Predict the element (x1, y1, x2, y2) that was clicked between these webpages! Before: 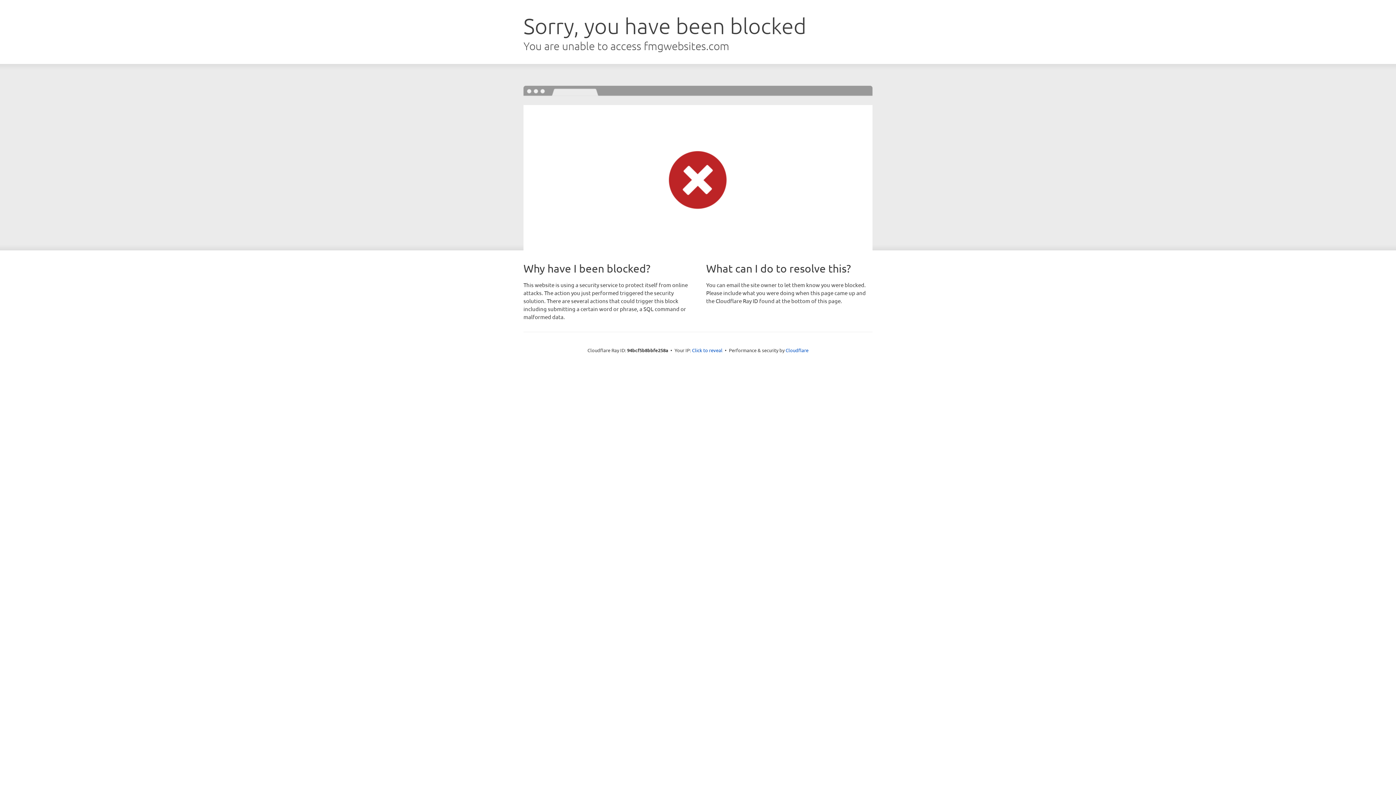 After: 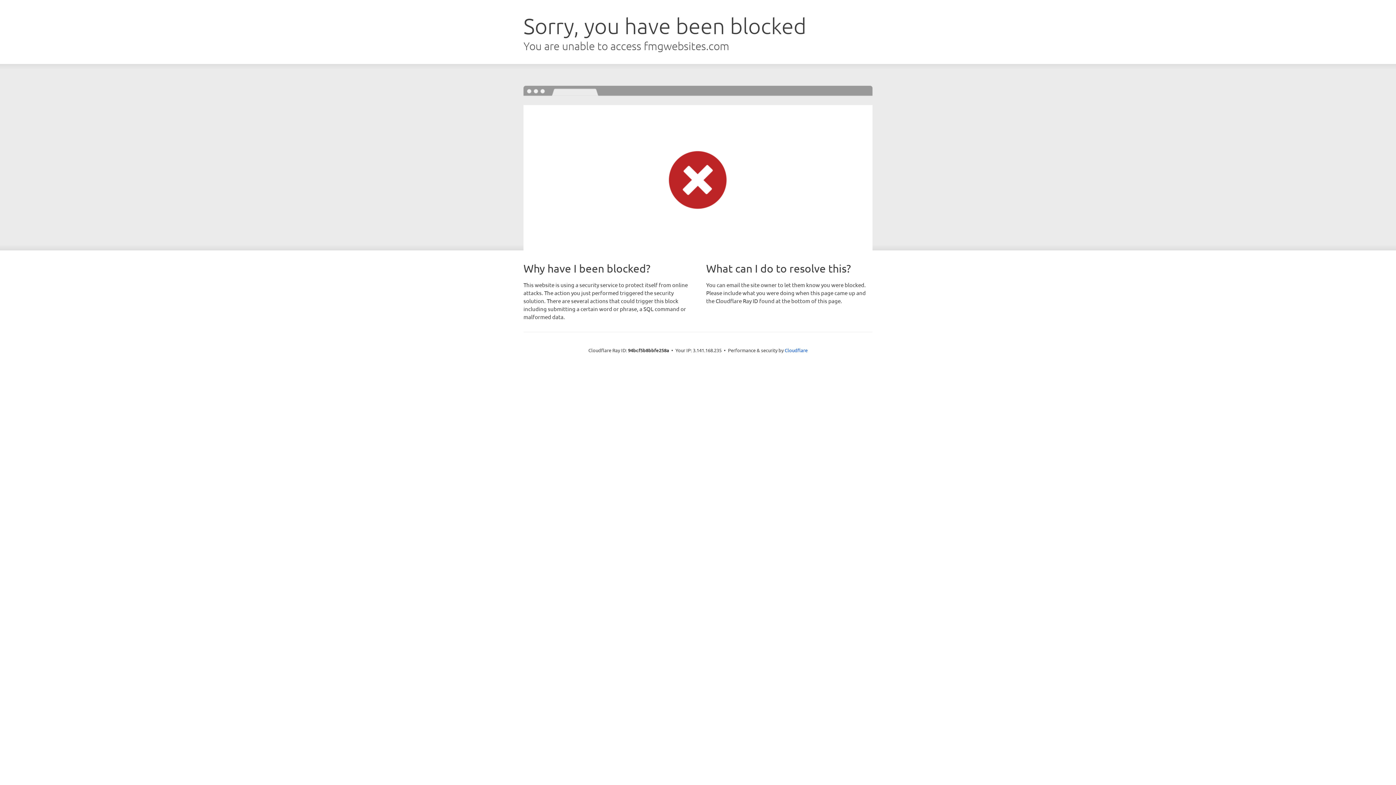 Action: bbox: (692, 346, 722, 353) label: Click to reveal